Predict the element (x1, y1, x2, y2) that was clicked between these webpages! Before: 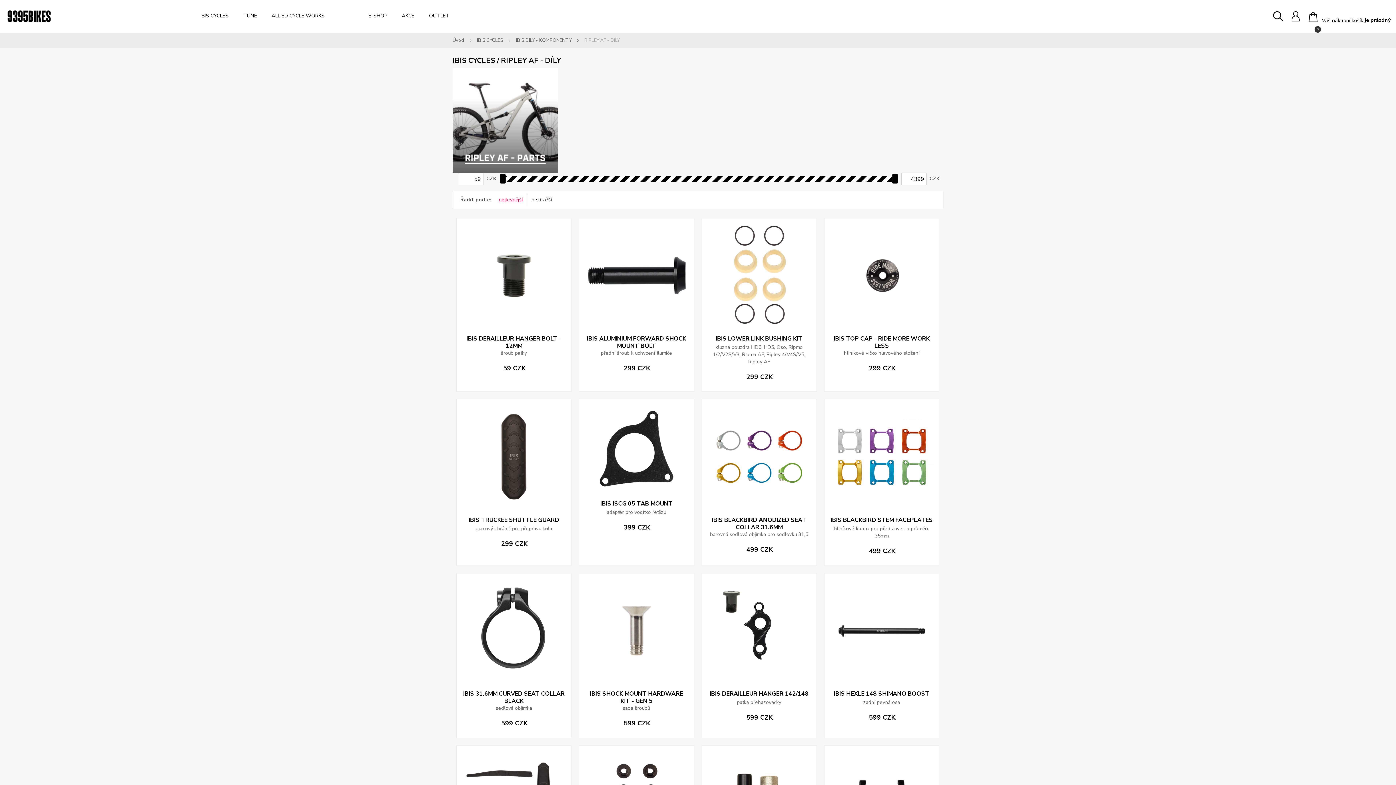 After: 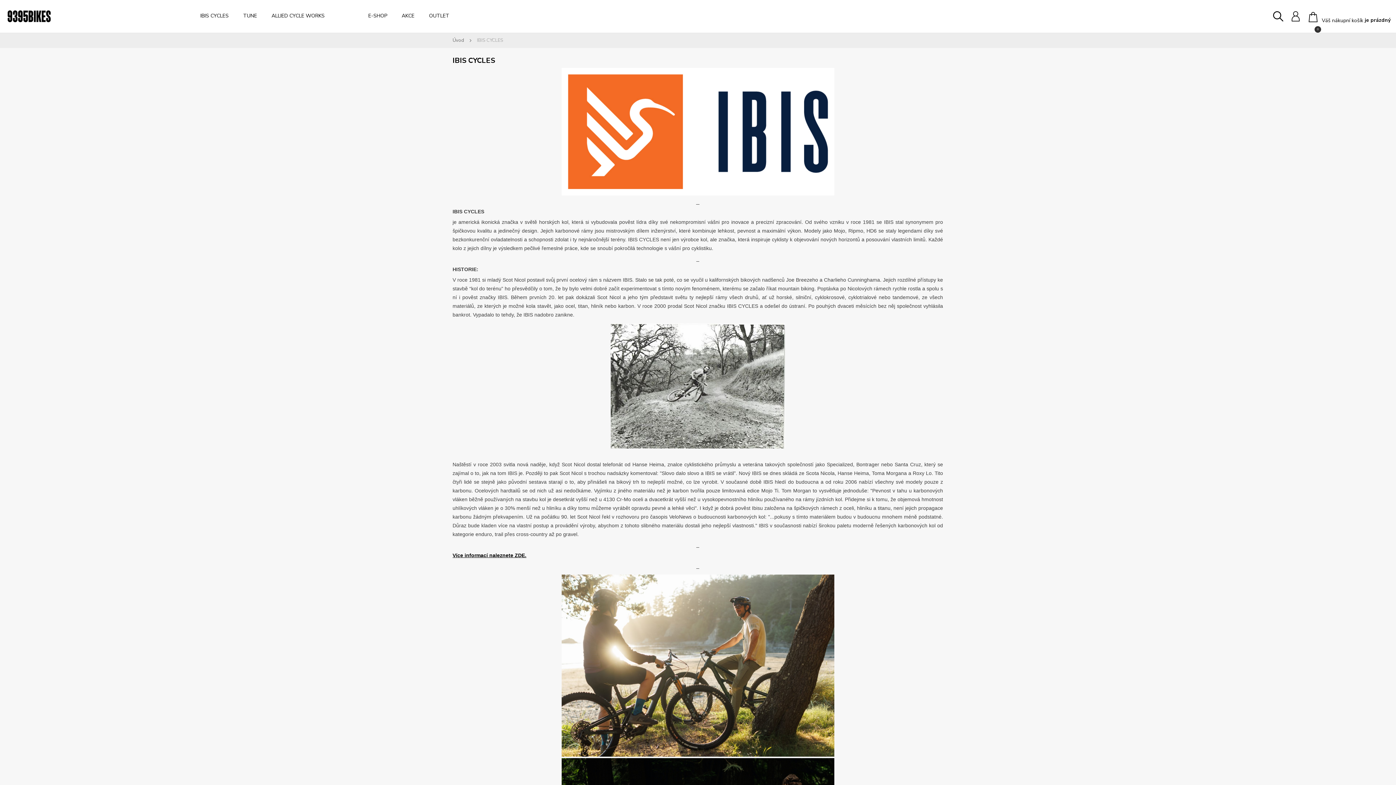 Action: label: IBIS CYCLES bbox: (477, 37, 503, 44)